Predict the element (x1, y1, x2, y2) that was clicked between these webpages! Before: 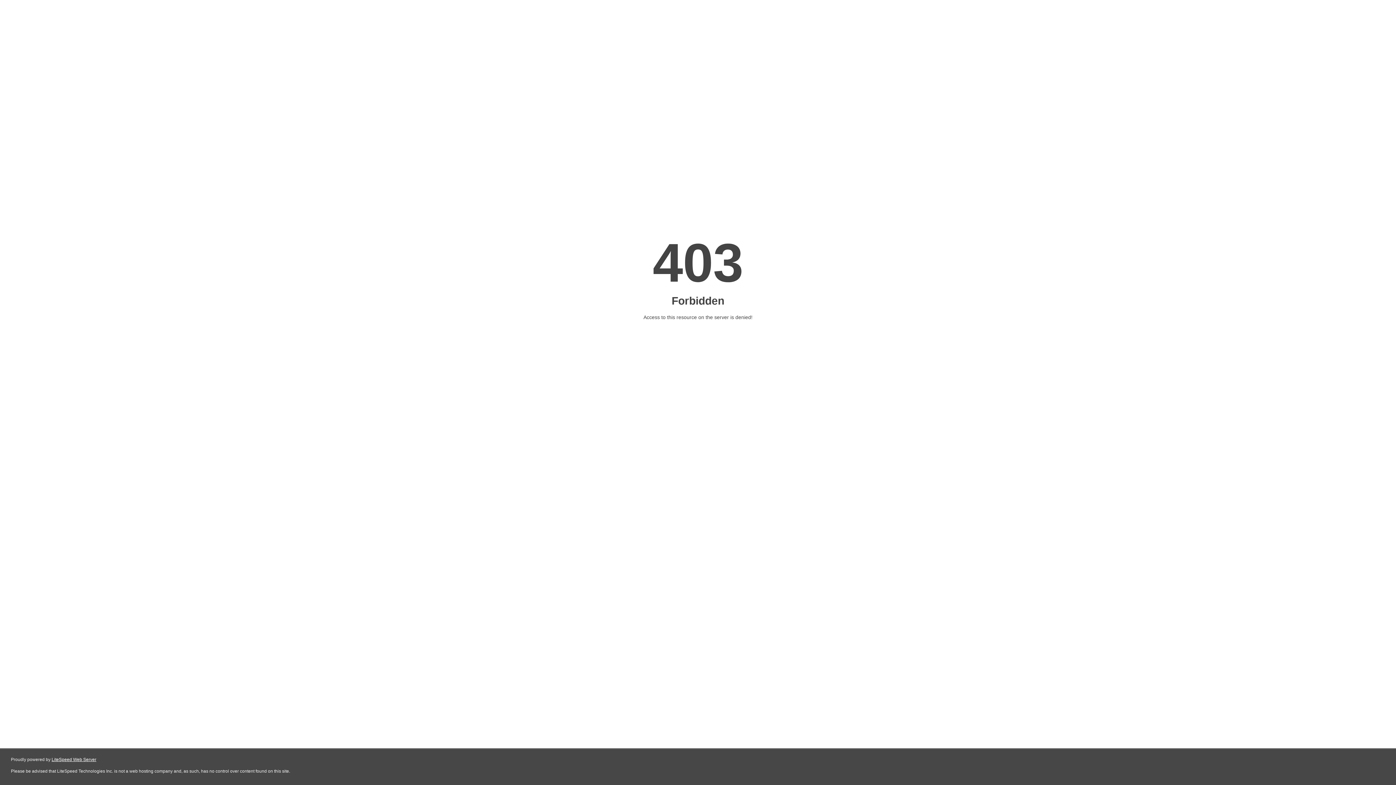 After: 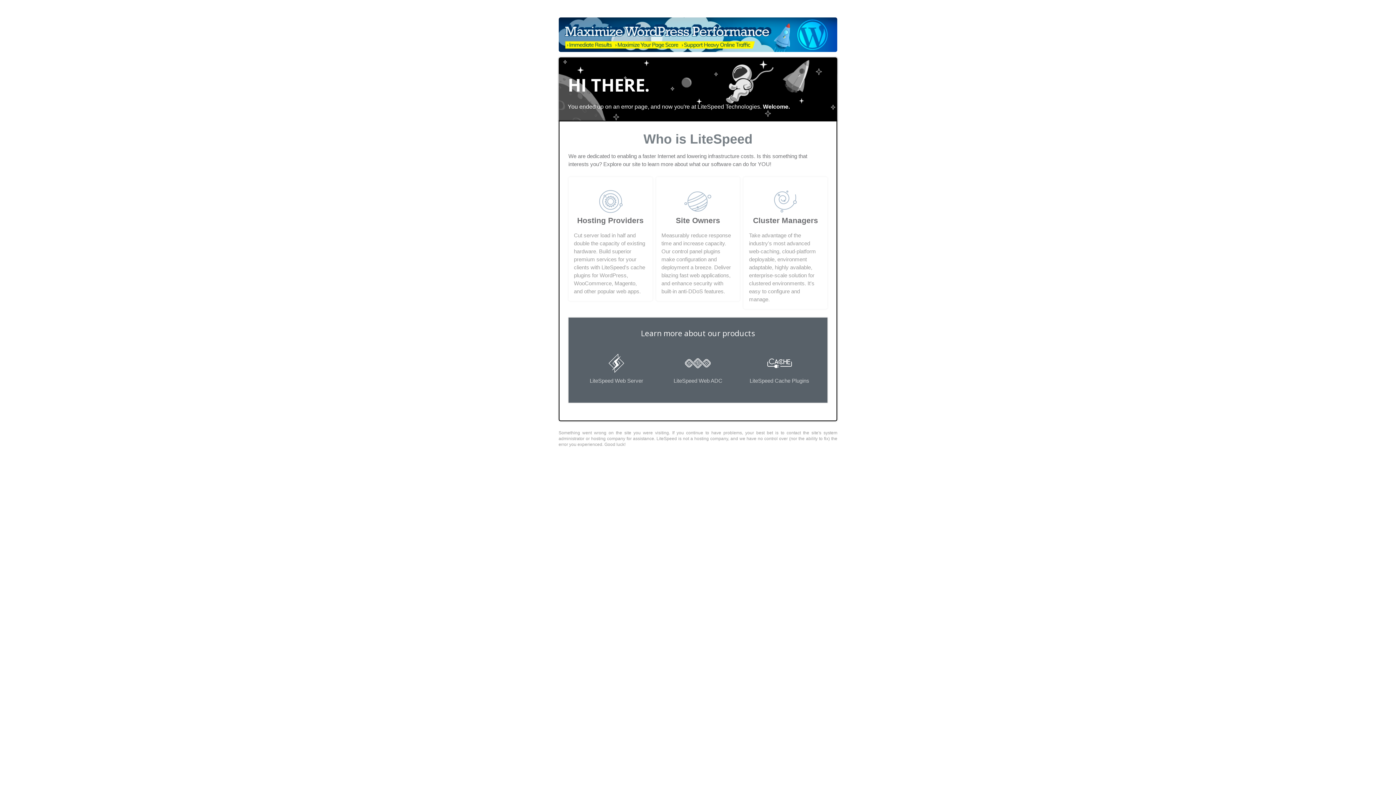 Action: label: LiteSpeed Web Server bbox: (51, 757, 96, 762)